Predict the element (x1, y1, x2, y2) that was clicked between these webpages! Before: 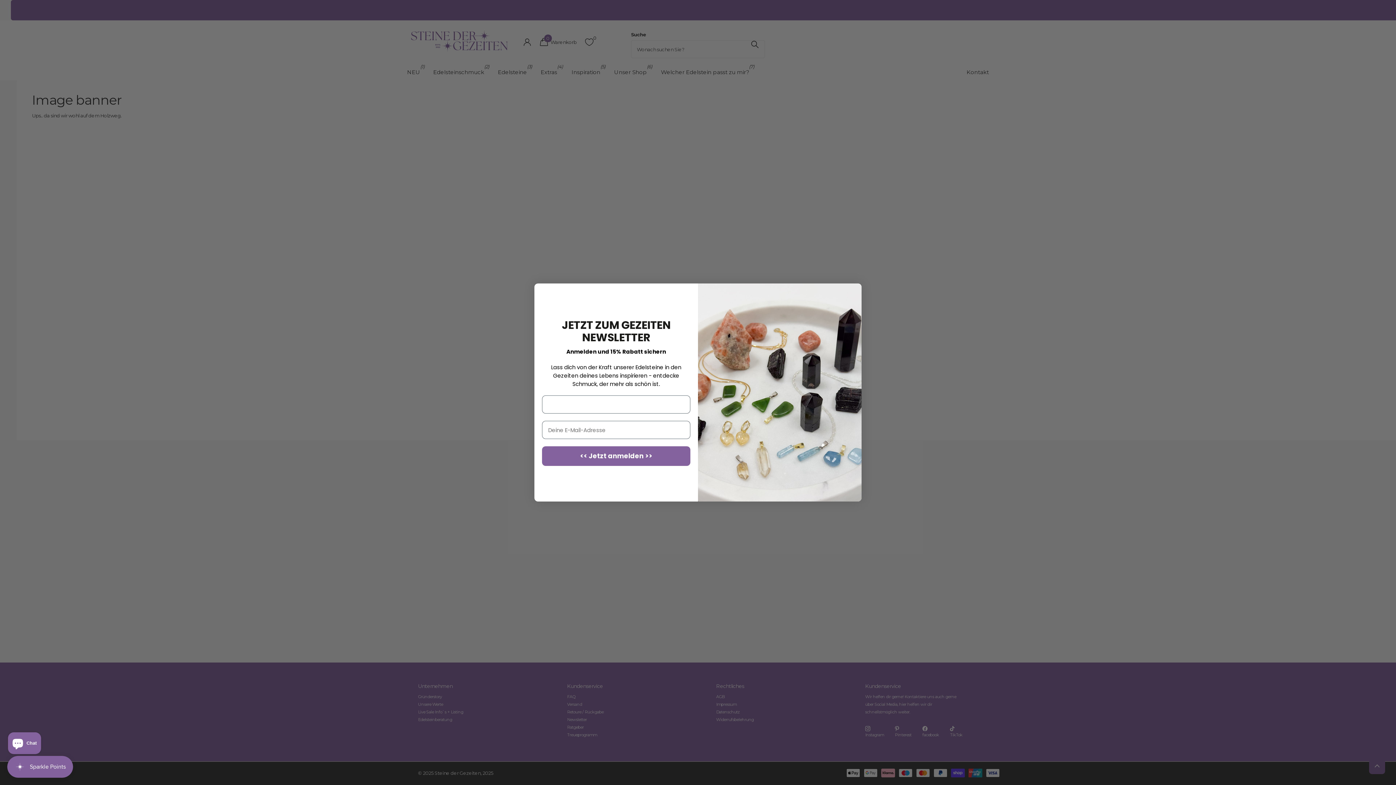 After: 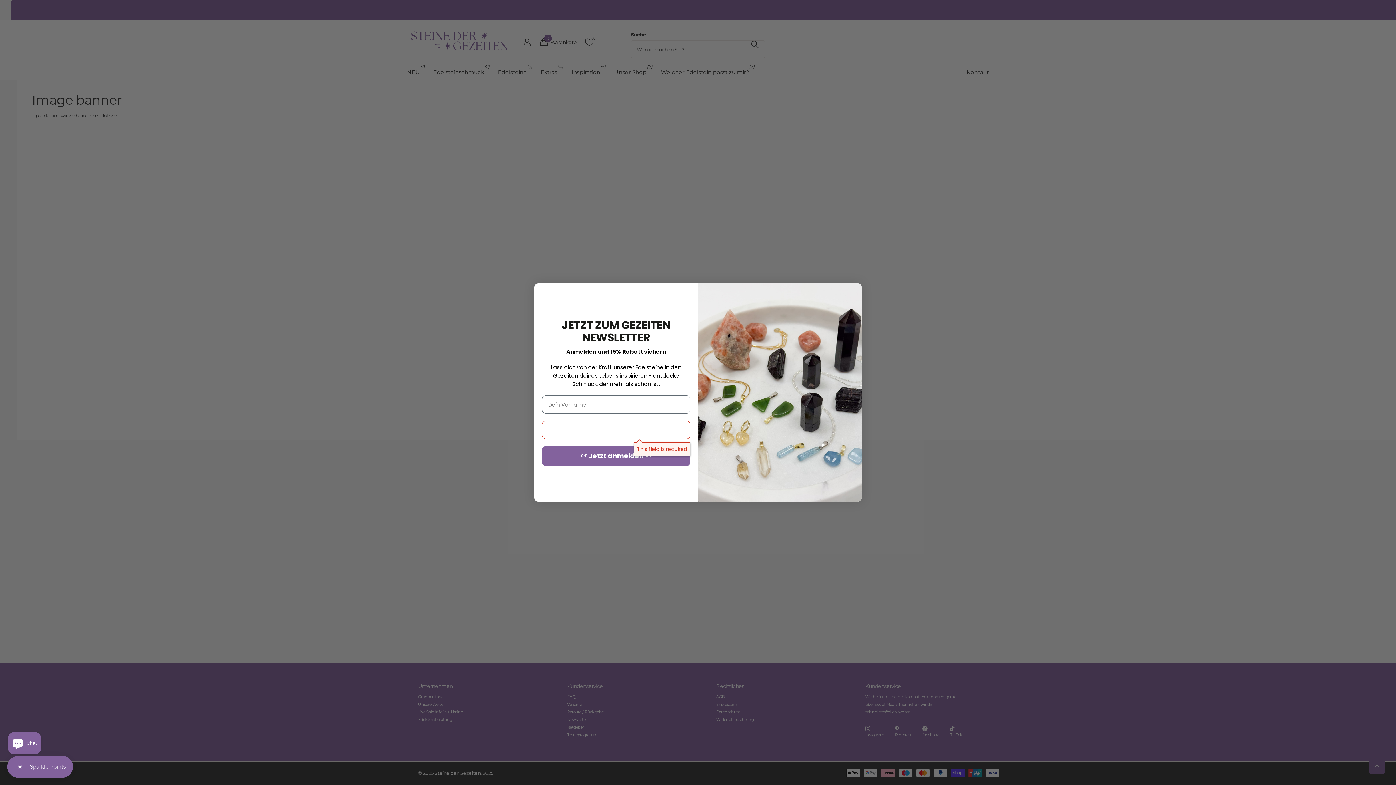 Action: bbox: (542, 446, 690, 466) label: << Jetzt anmelden >>